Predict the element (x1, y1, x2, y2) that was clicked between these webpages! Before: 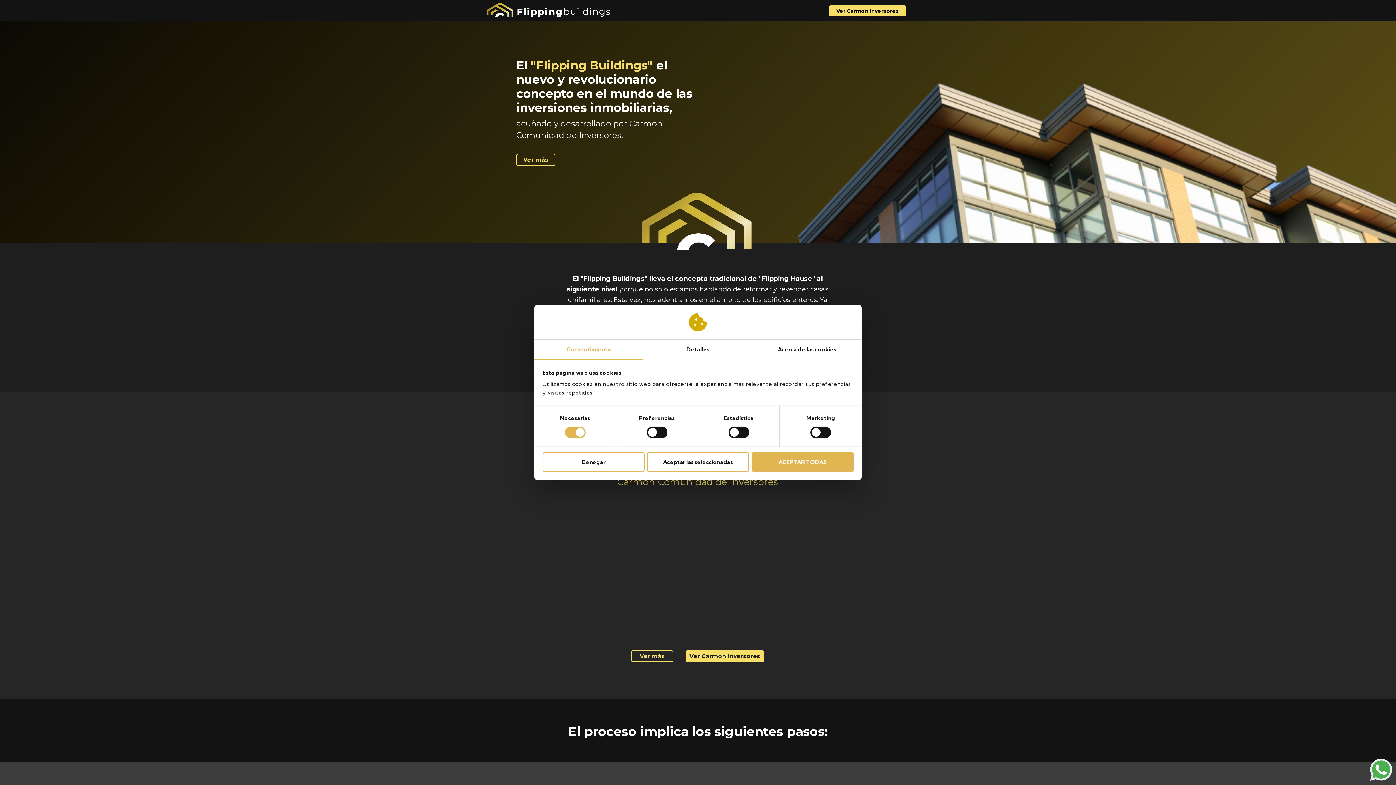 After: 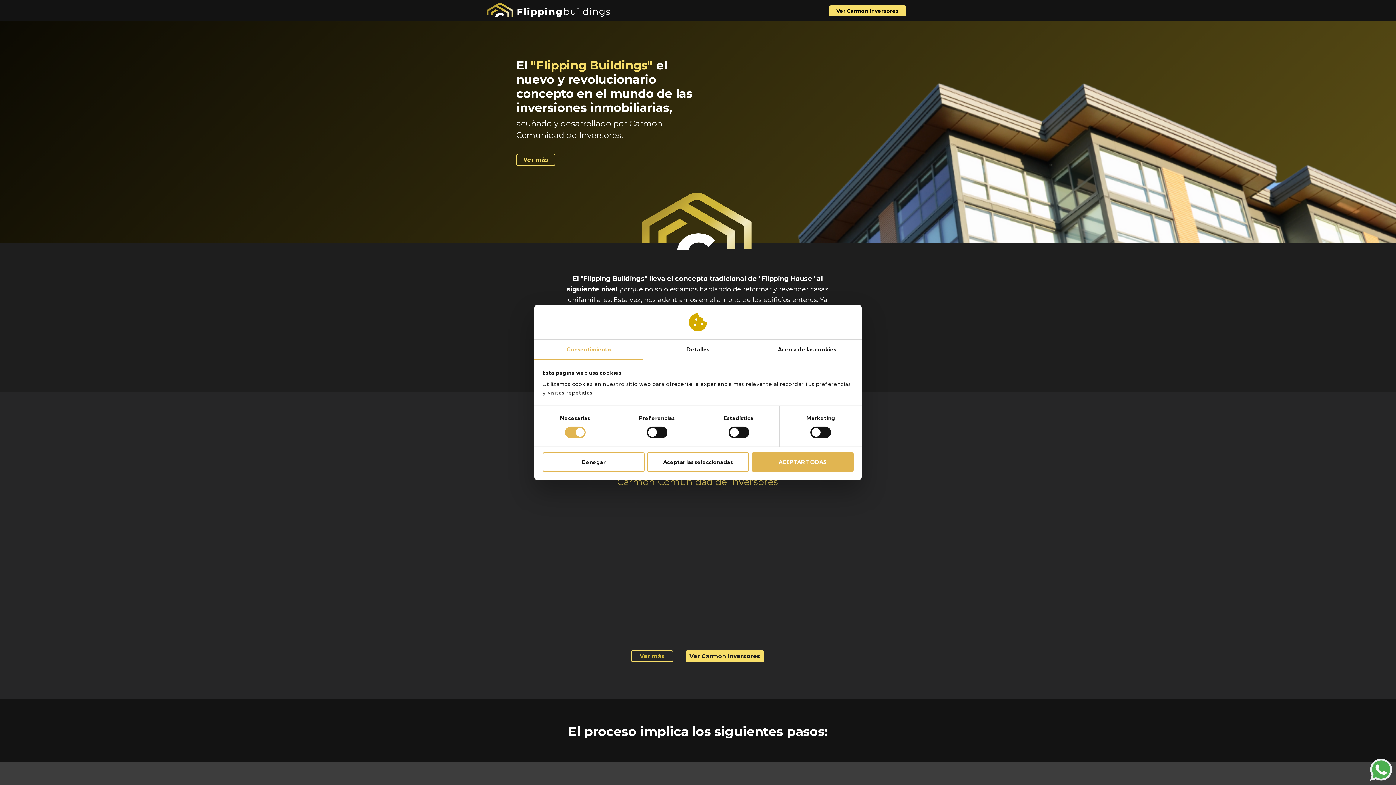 Action: label: Ver más bbox: (631, 650, 673, 662)